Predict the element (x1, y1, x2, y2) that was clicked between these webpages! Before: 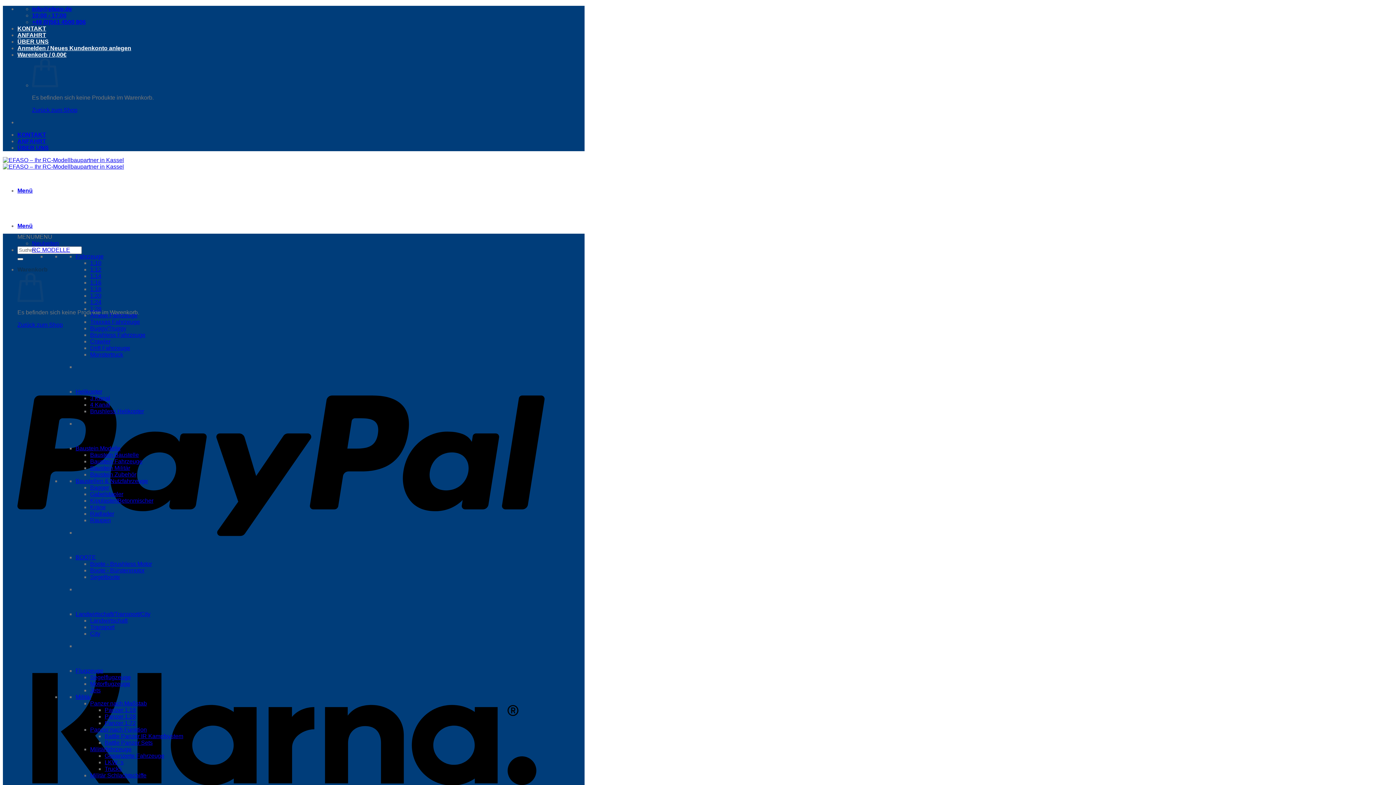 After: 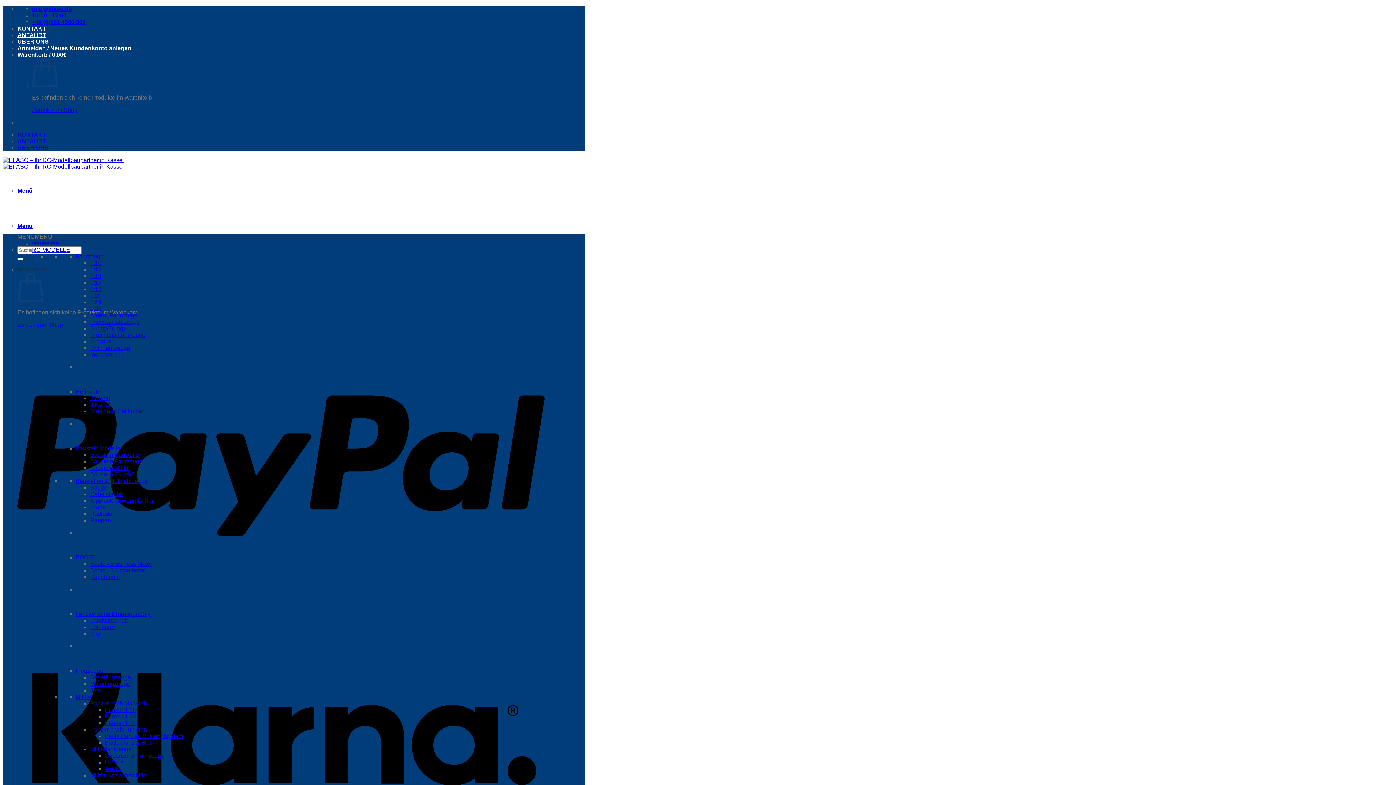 Action: label: ANFAHRT bbox: (17, 32, 46, 38)